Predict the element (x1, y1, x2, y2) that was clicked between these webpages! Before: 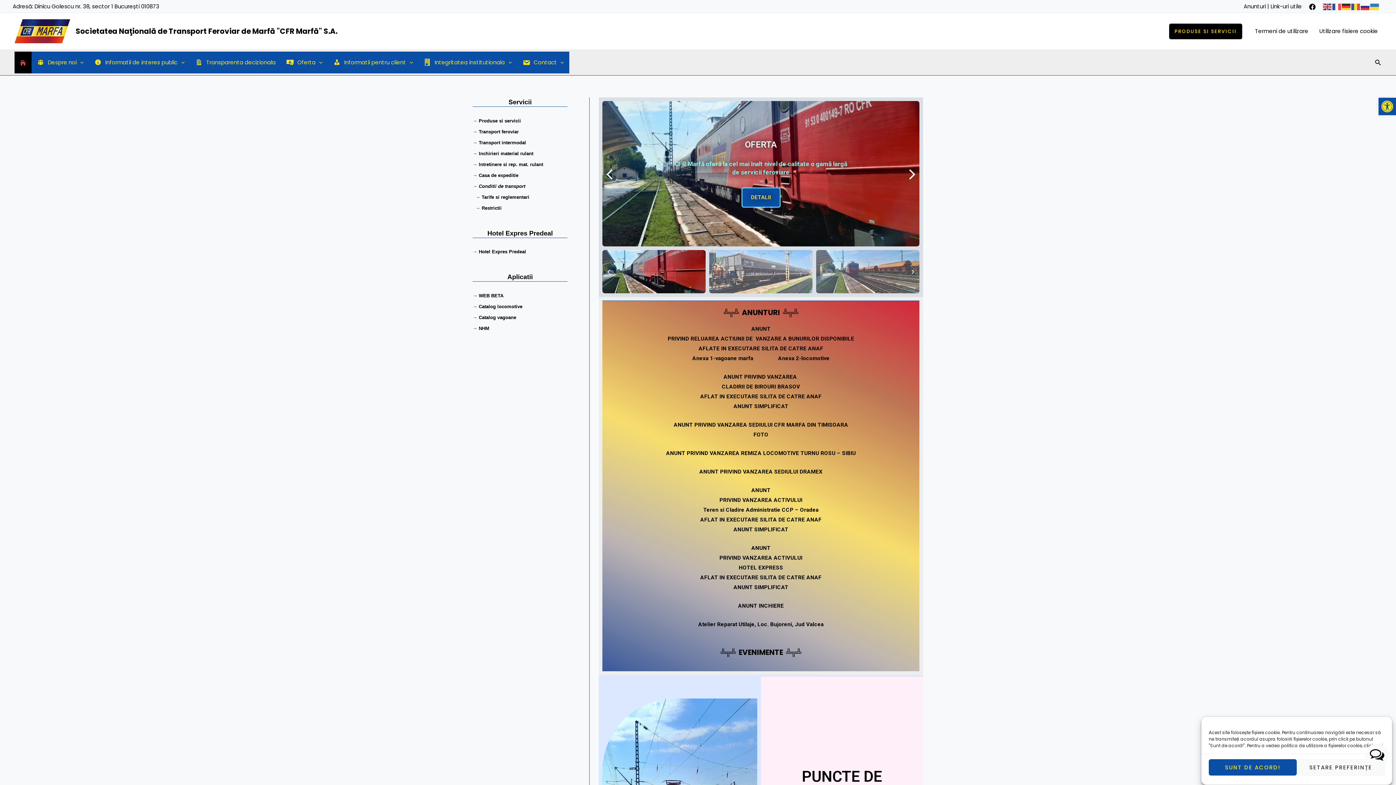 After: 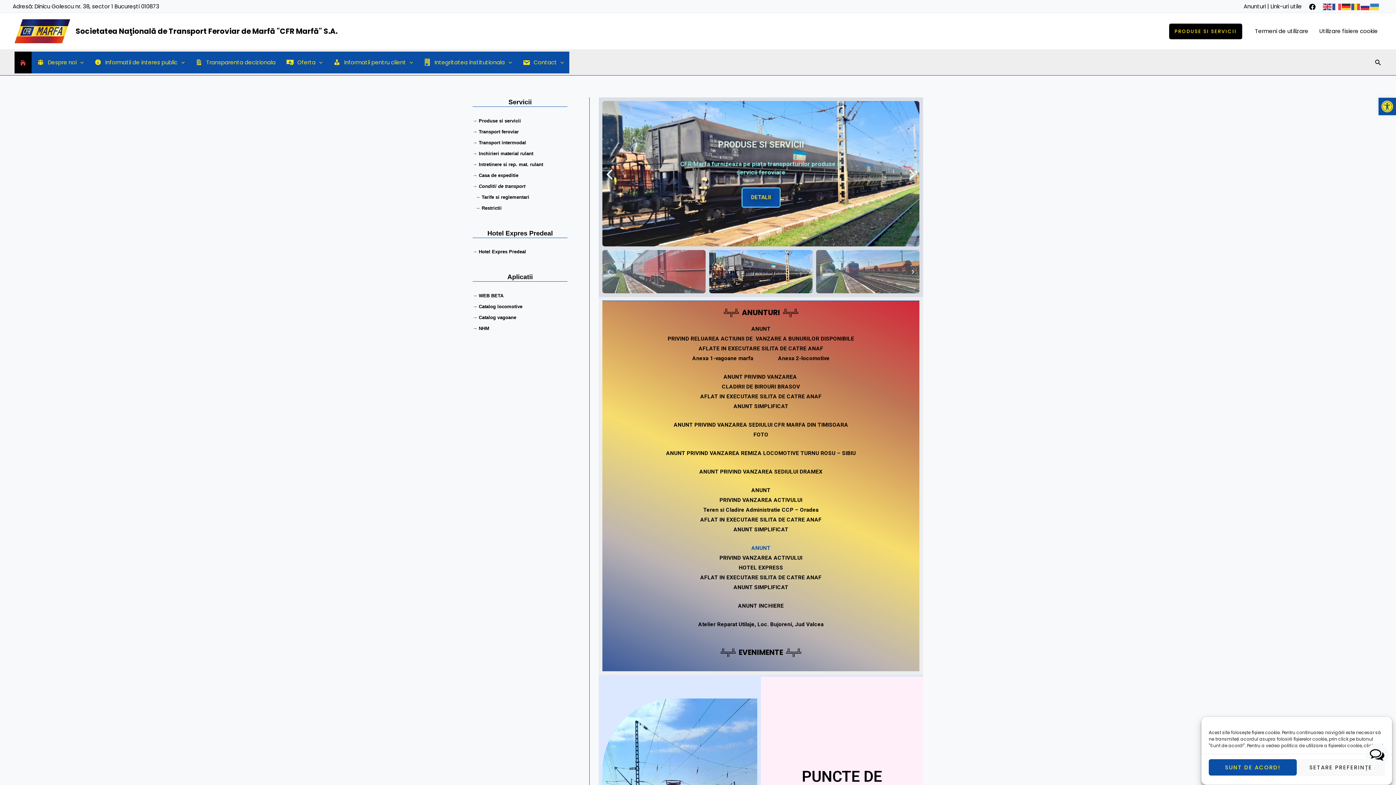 Action: bbox: (751, 545, 770, 551) label: ANUNT